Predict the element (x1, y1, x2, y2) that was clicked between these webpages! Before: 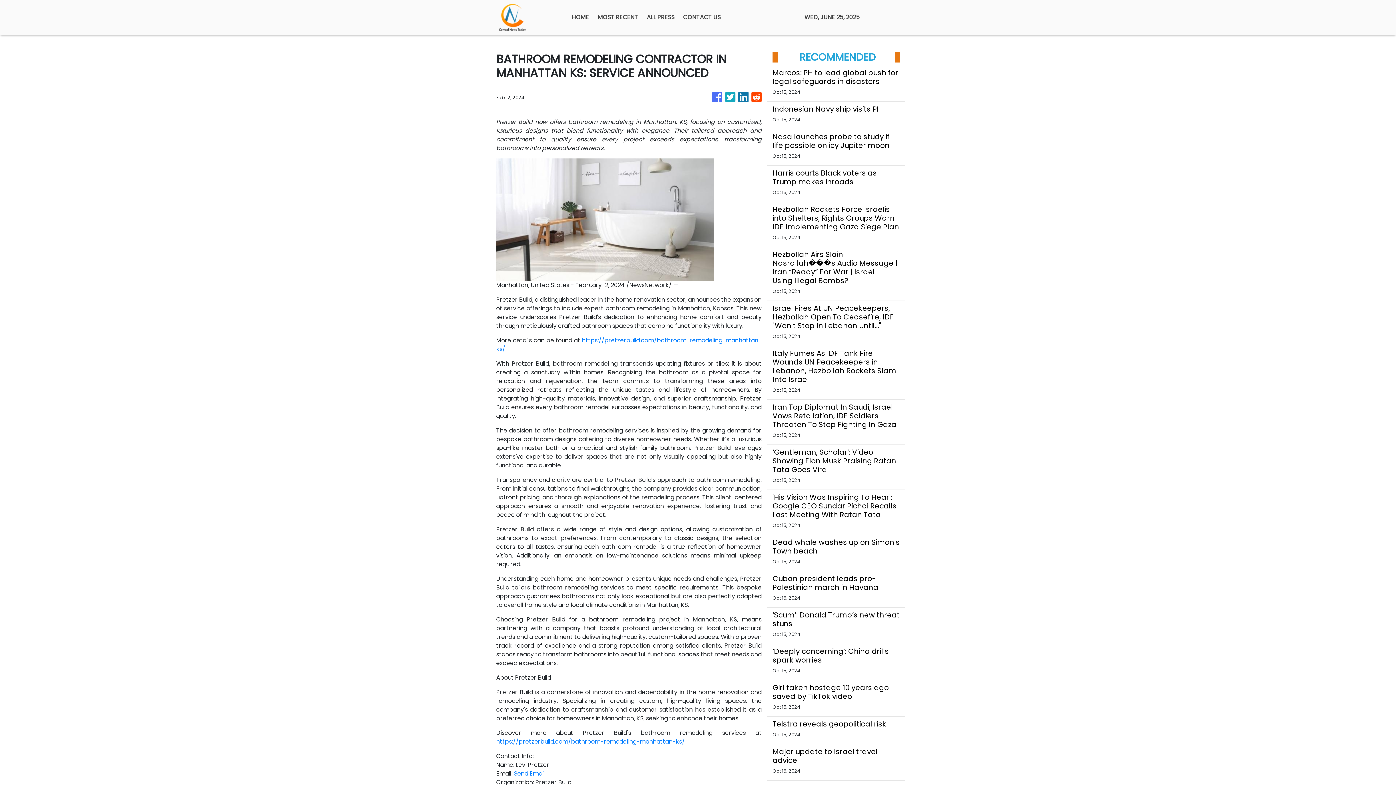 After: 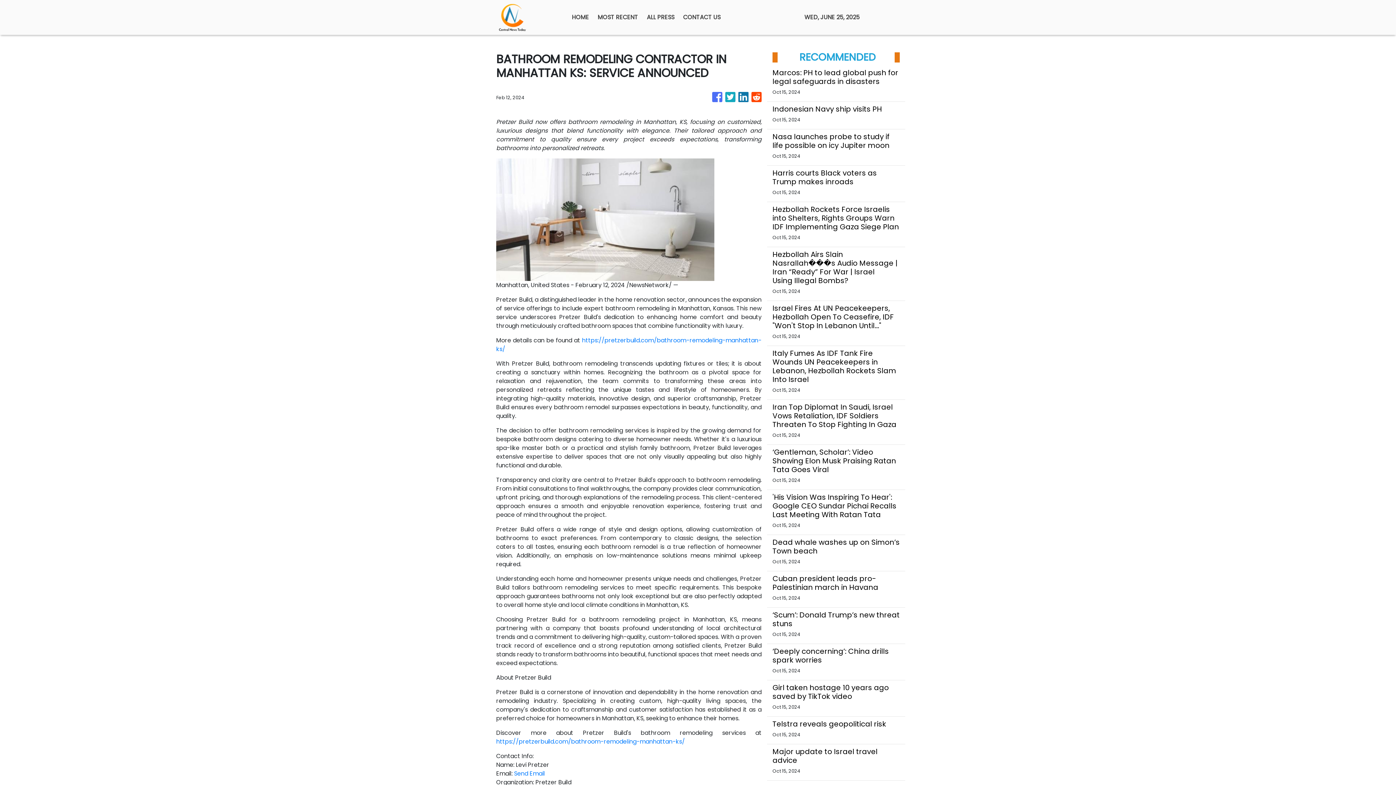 Action: bbox: (725, 88, 735, 106)